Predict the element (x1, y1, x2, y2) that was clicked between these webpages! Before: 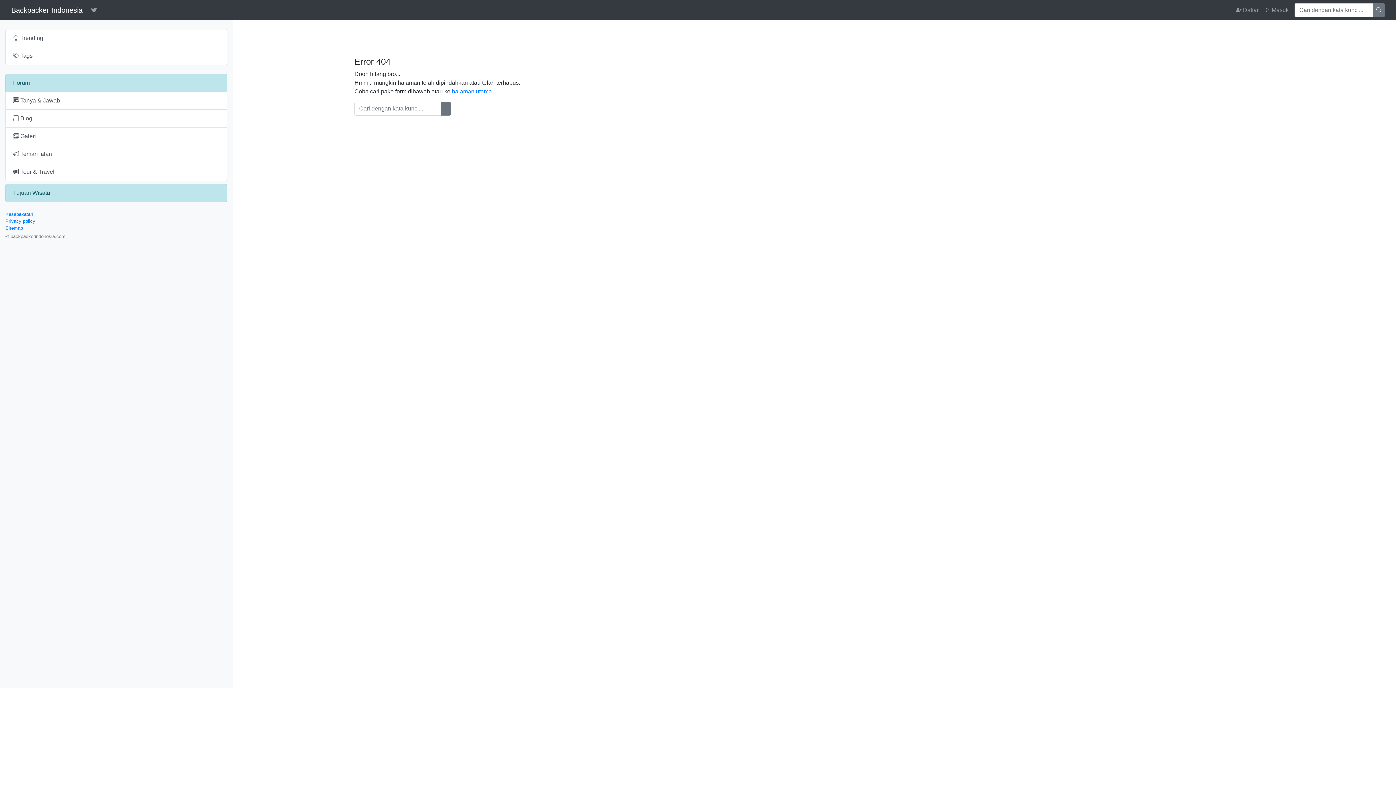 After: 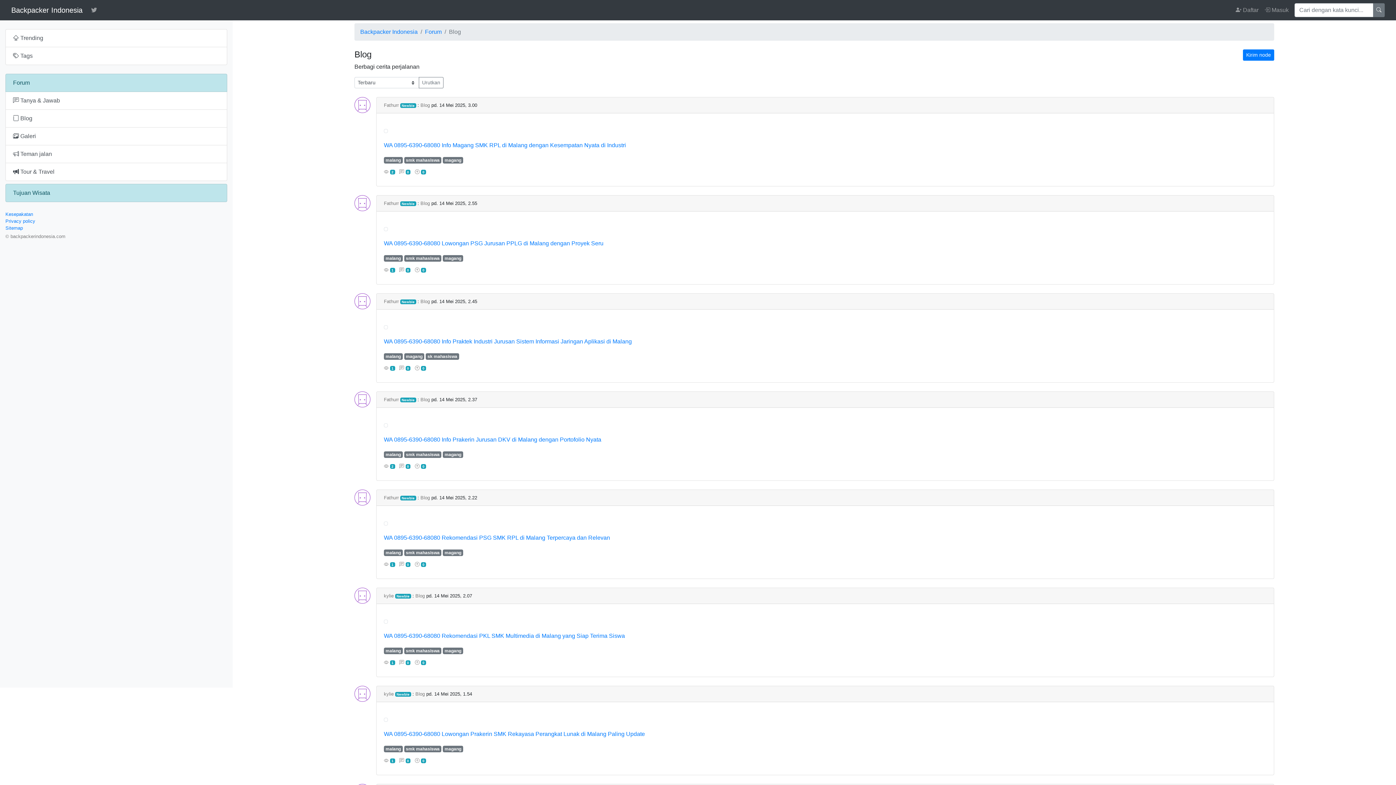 Action: bbox: (5, 109, 227, 127) label:  Blog